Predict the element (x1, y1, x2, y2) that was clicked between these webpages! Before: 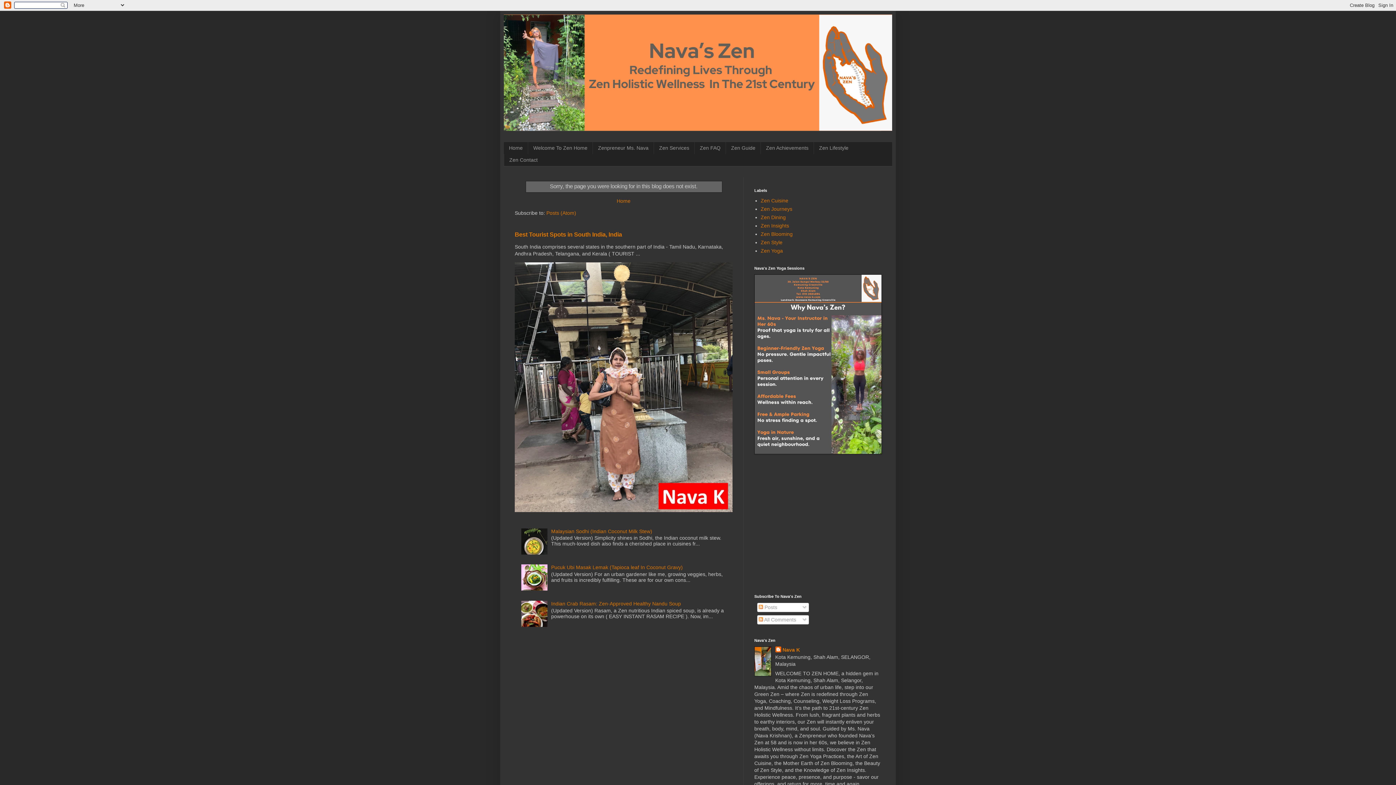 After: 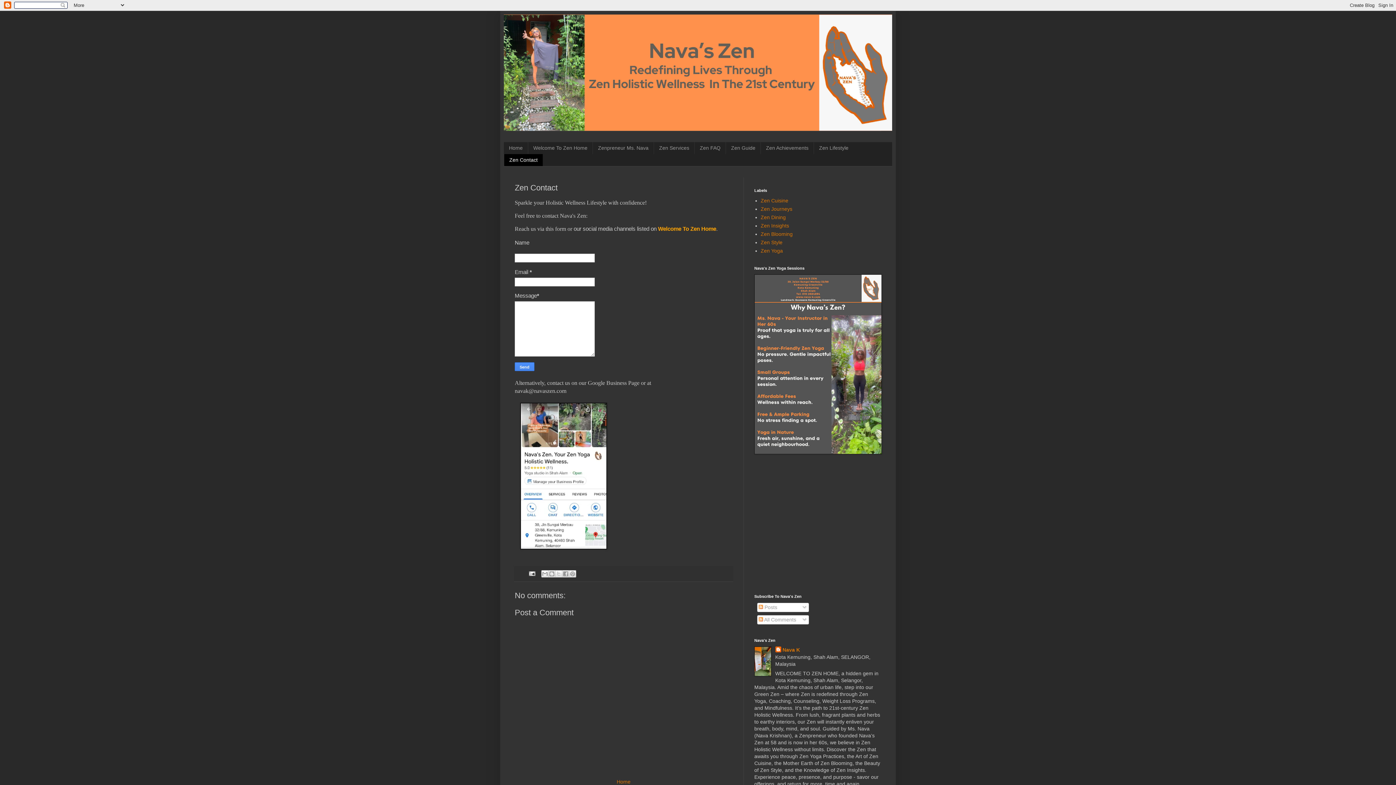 Action: label: Zen Contact bbox: (504, 154, 542, 166)